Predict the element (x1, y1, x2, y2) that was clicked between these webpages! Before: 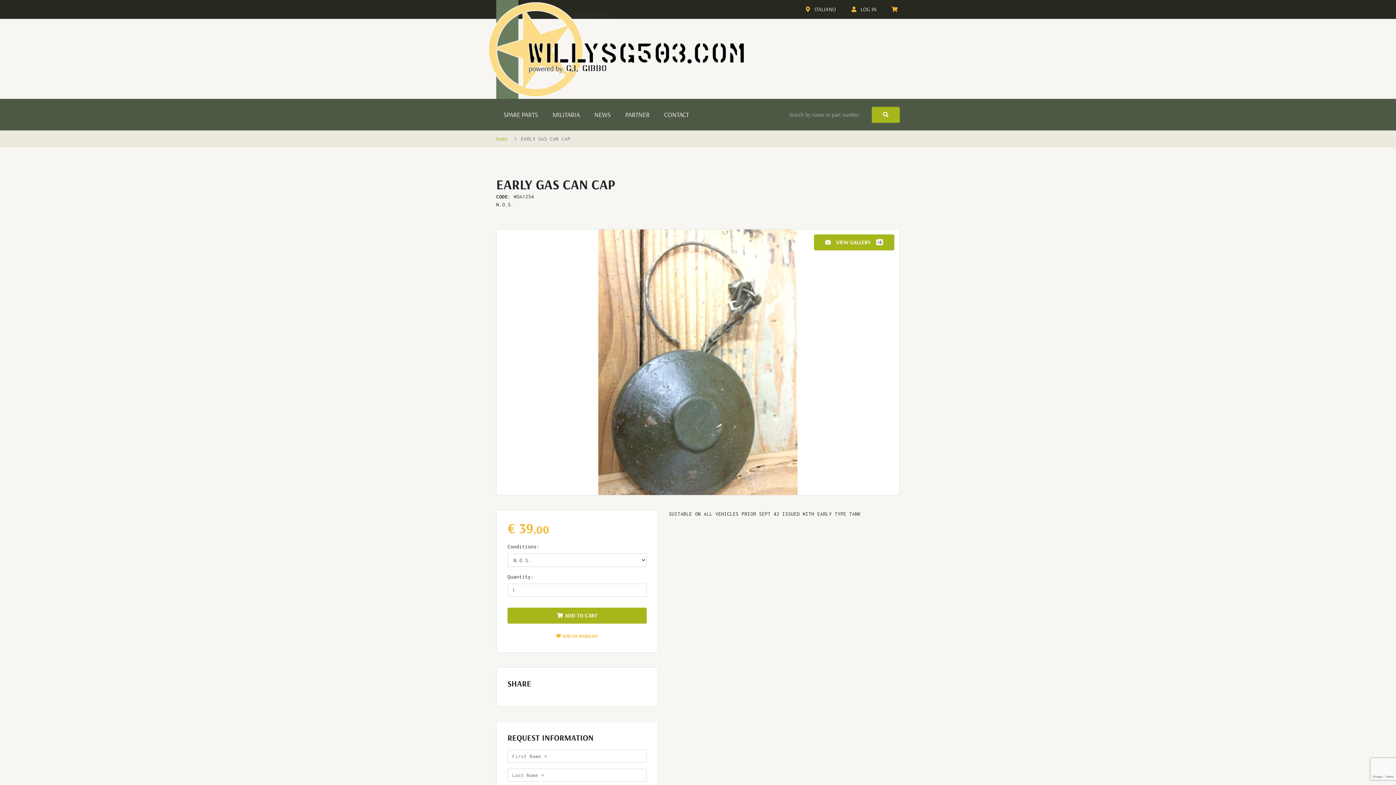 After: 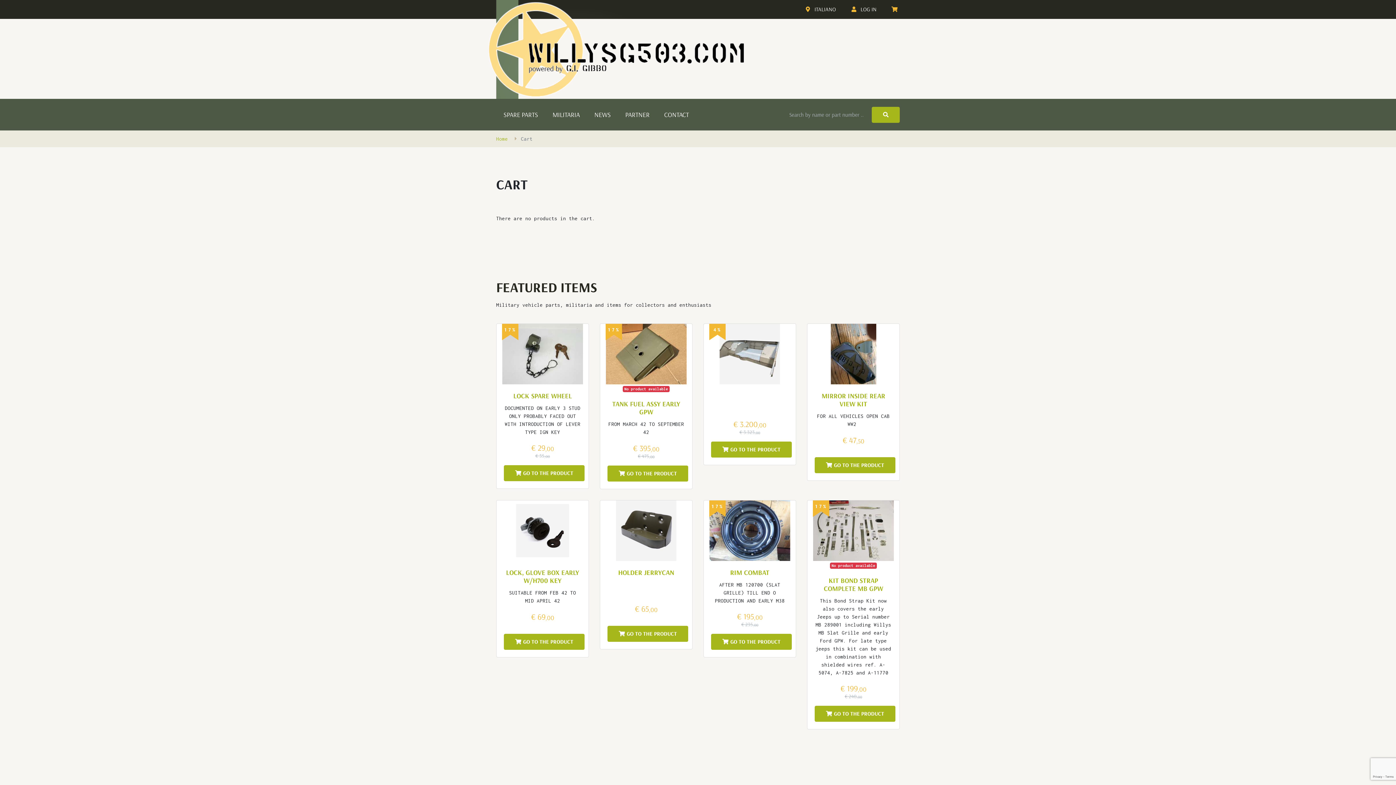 Action: bbox: (891, 5, 900, 12)